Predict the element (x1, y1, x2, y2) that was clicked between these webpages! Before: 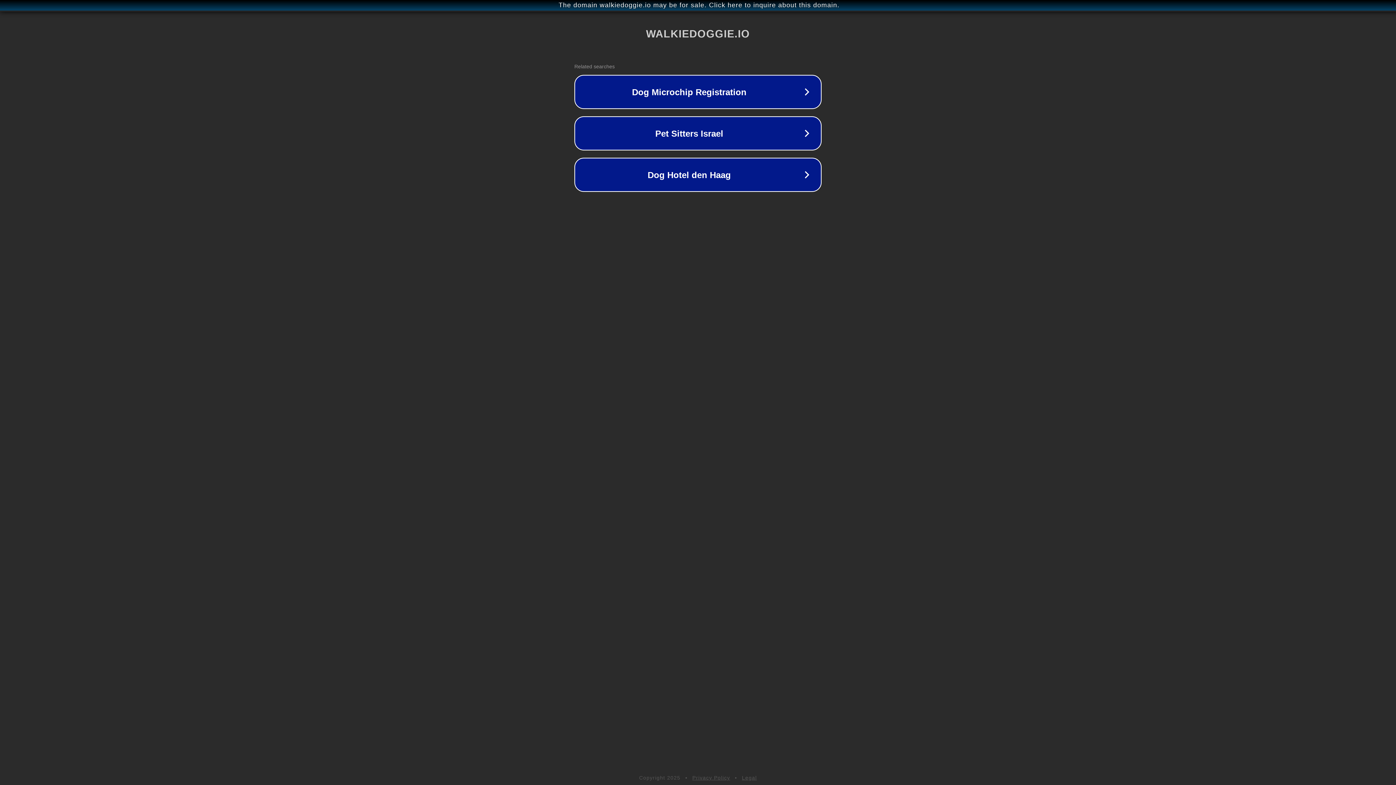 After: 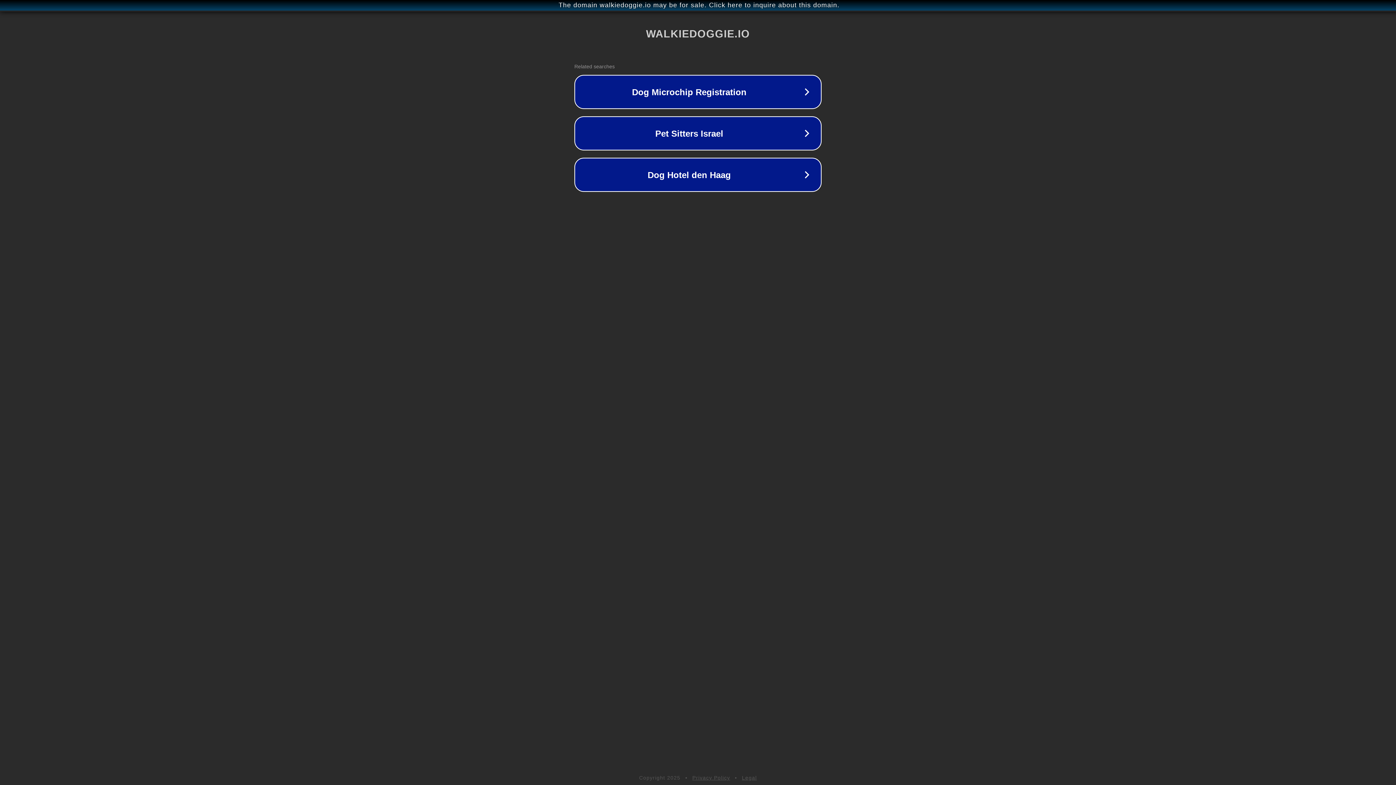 Action: bbox: (742, 775, 757, 781) label: Legal